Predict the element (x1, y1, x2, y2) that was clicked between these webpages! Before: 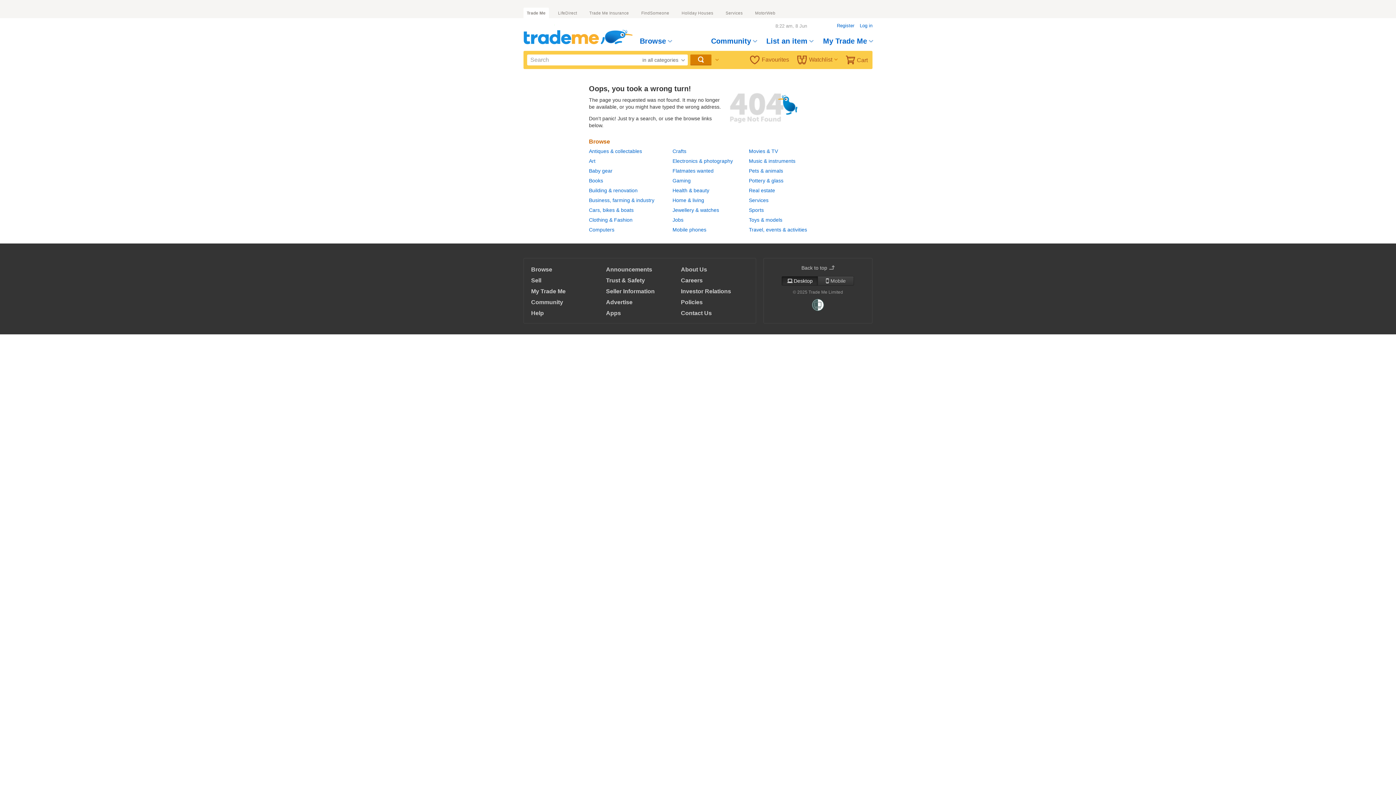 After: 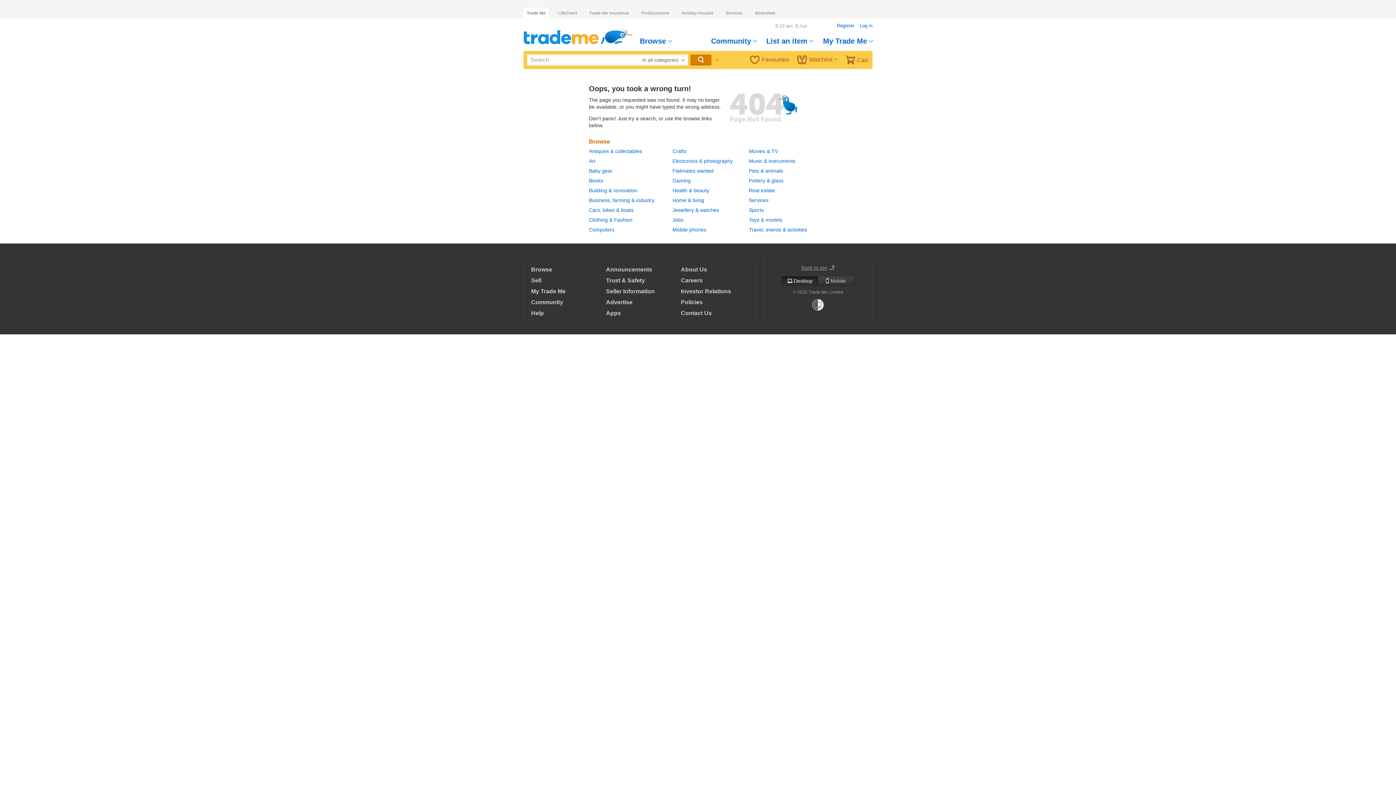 Action: label: Back to top bbox: (801, 265, 834, 270)